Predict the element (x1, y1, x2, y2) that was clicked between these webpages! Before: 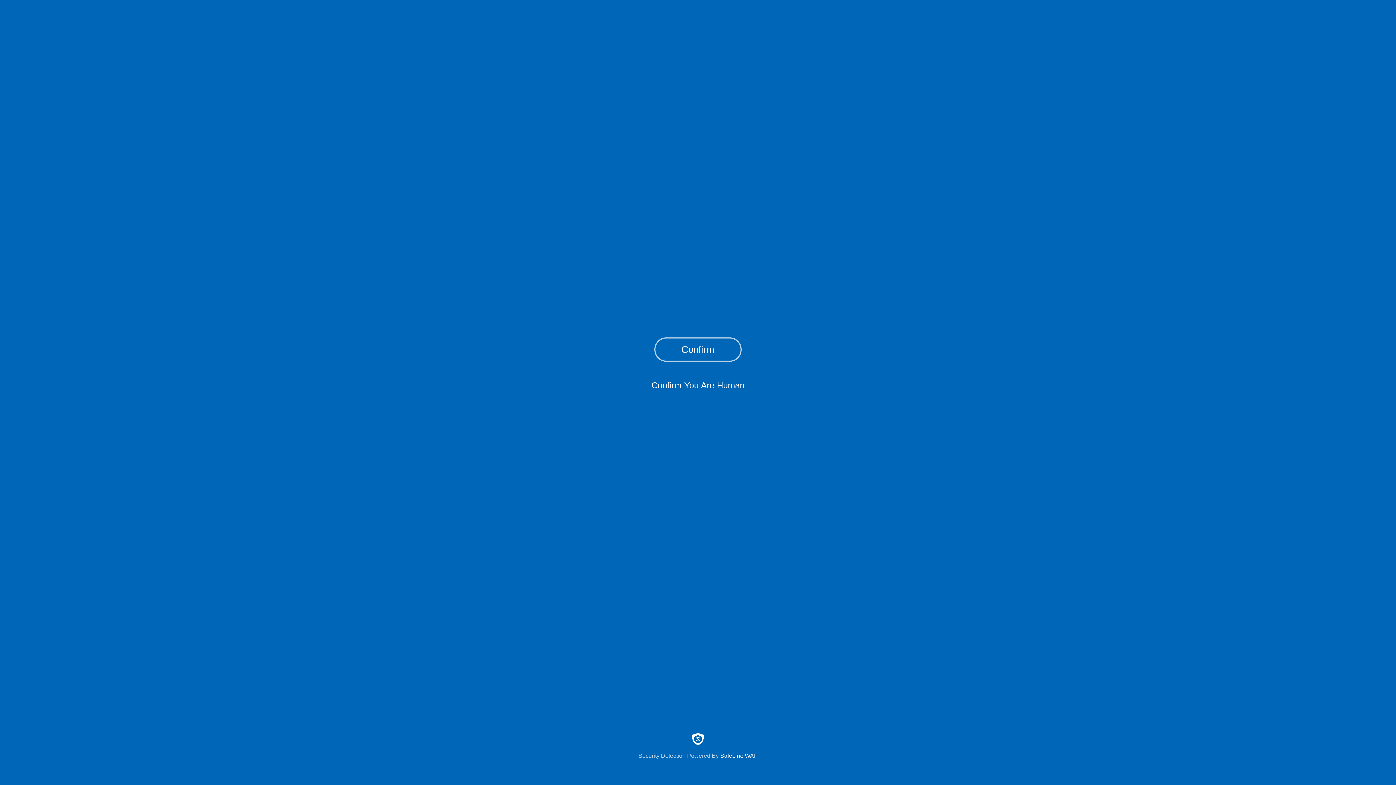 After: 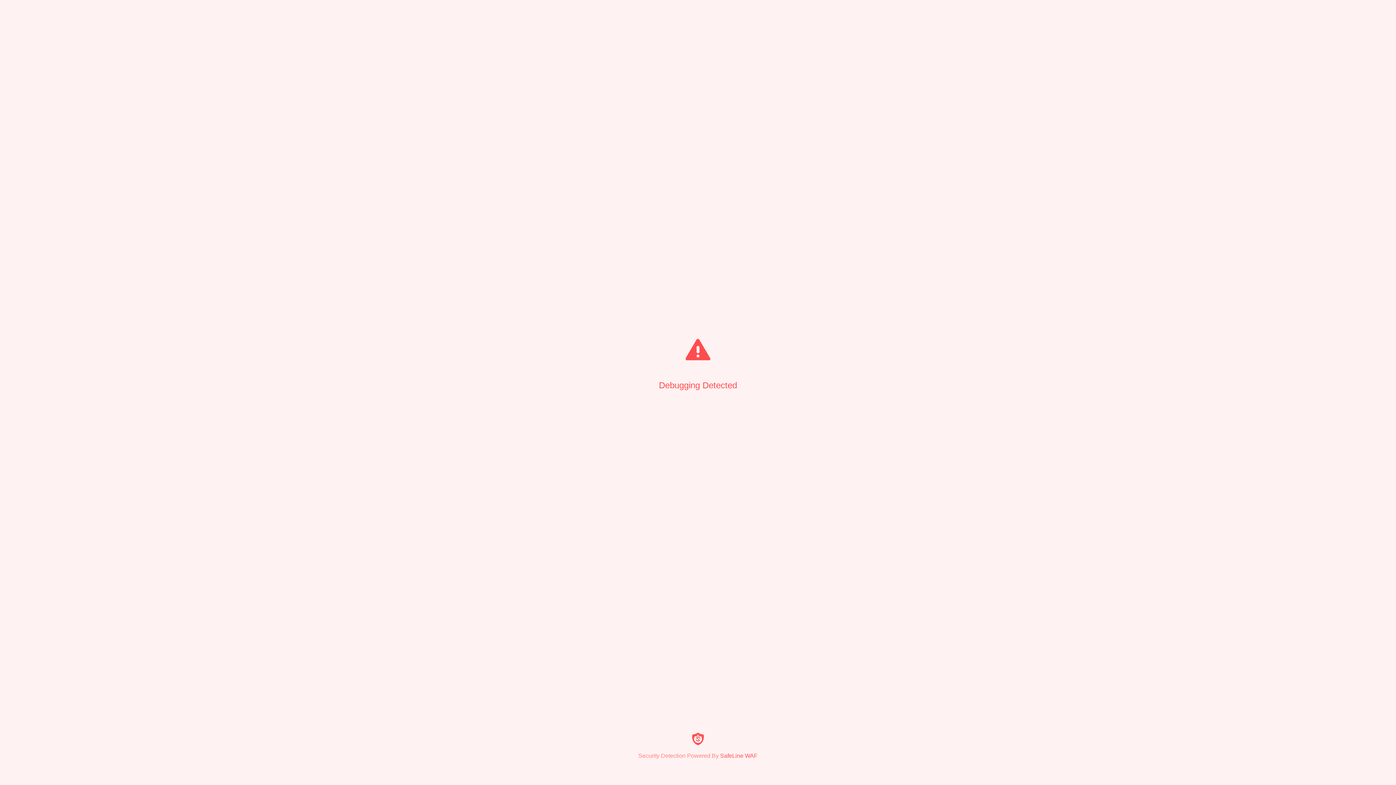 Action: bbox: (654, 337, 741, 361) label: Confirm